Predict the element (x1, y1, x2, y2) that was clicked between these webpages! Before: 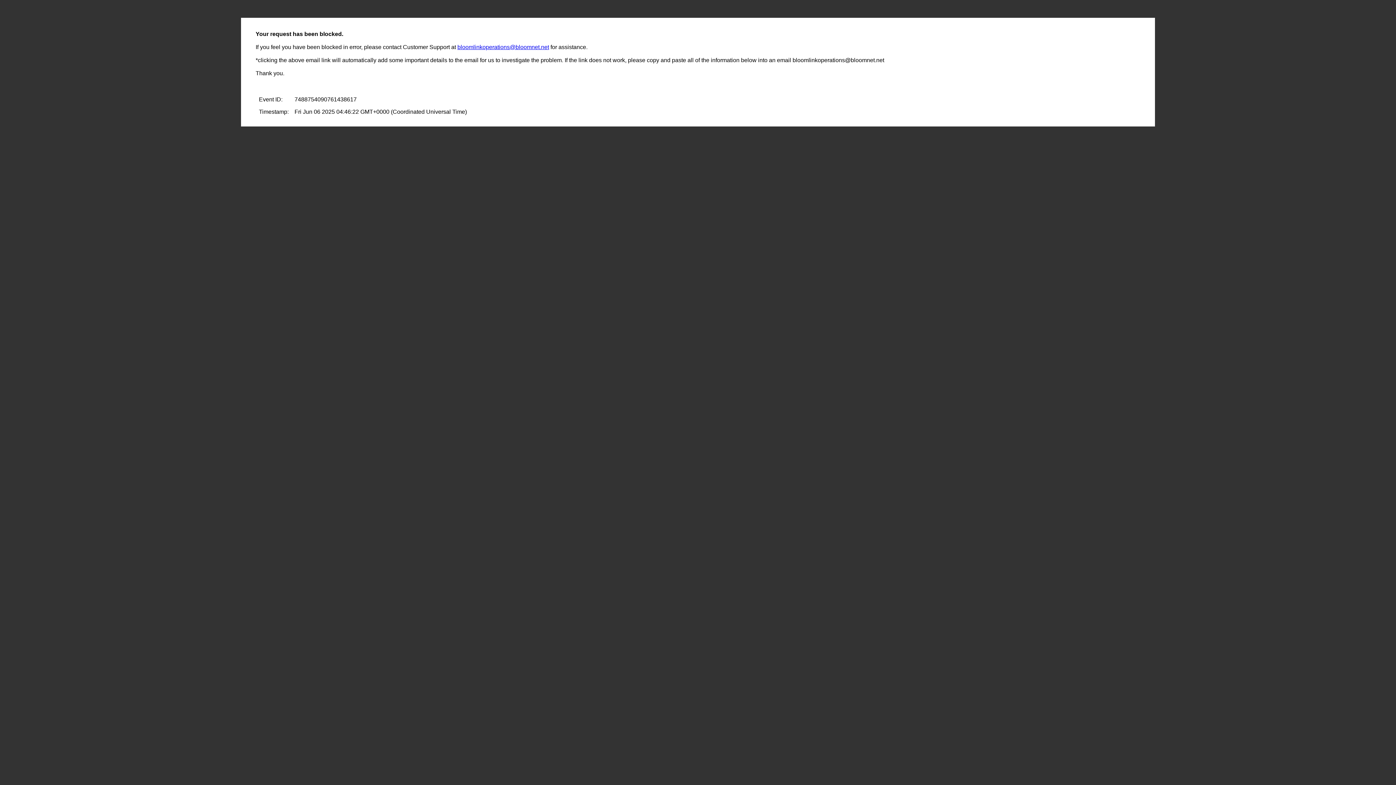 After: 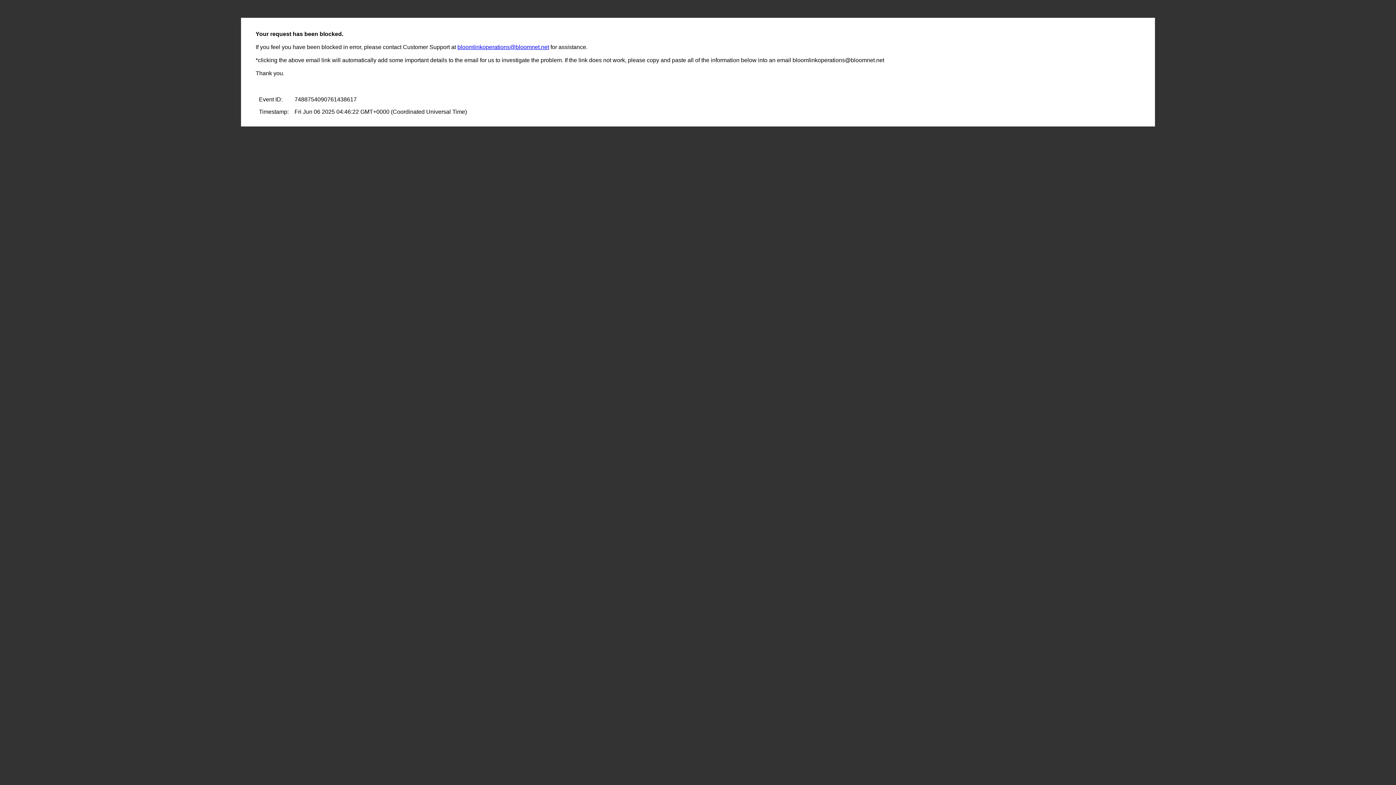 Action: label: bloomlinkoperations@bloomnet.net bbox: (457, 44, 549, 50)